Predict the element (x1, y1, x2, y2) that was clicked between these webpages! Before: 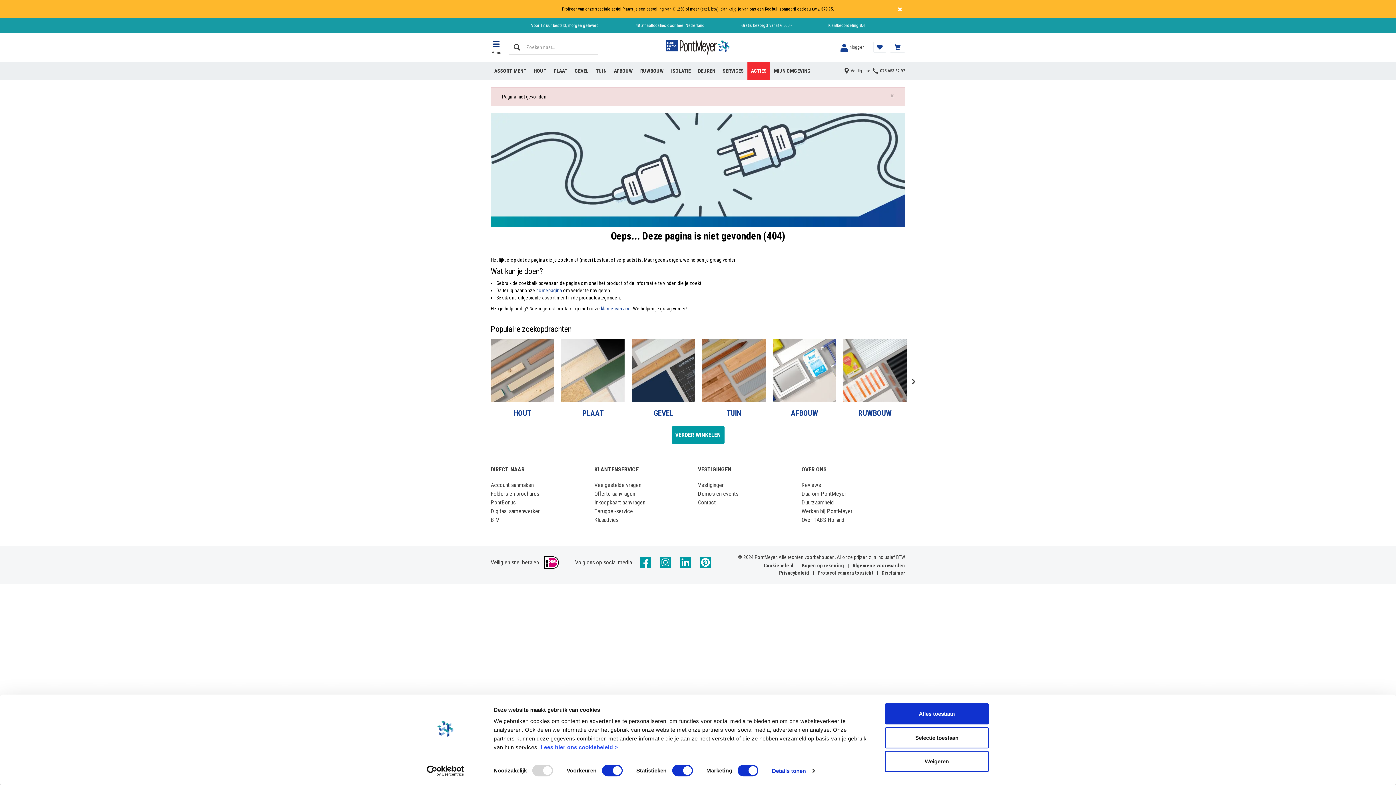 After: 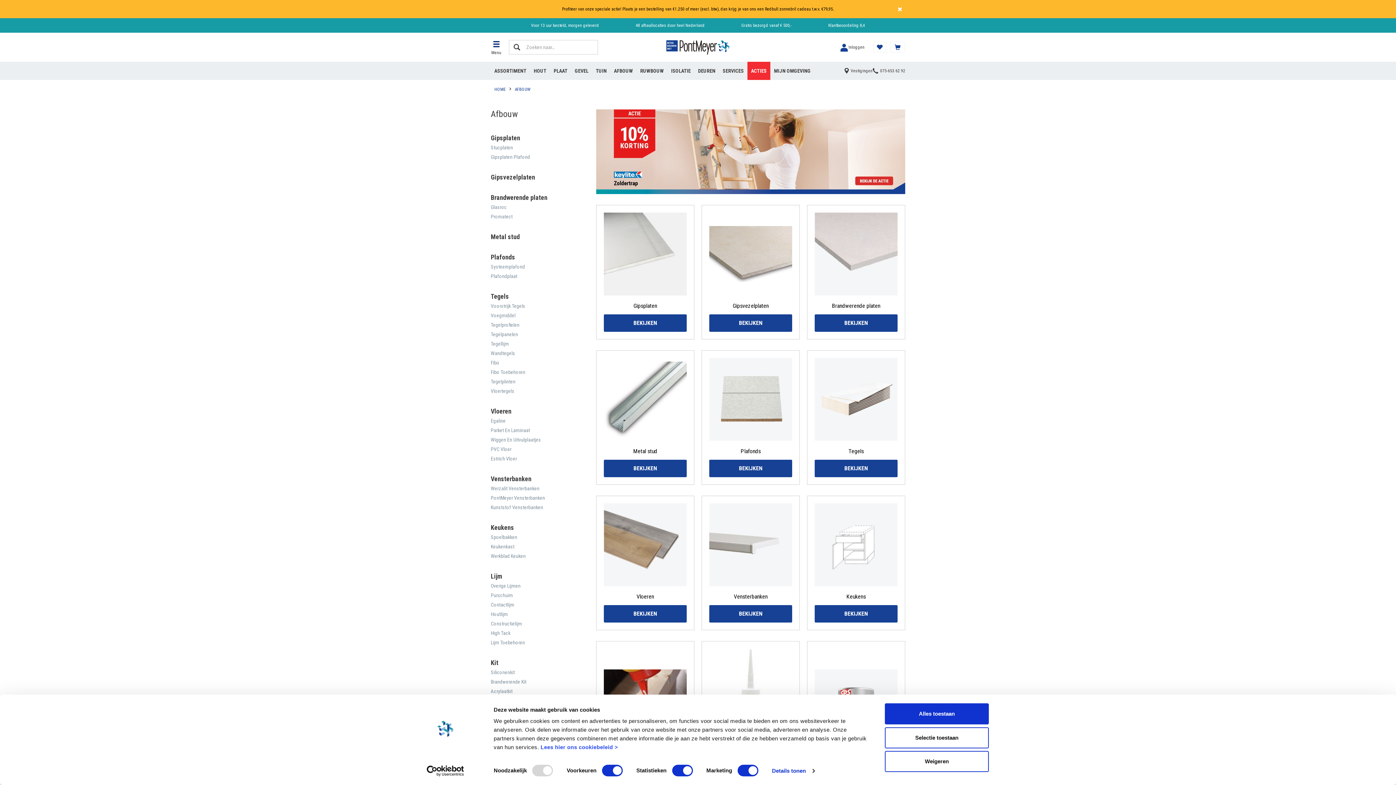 Action: bbox: (773, 339, 836, 417) label: AFBOUW